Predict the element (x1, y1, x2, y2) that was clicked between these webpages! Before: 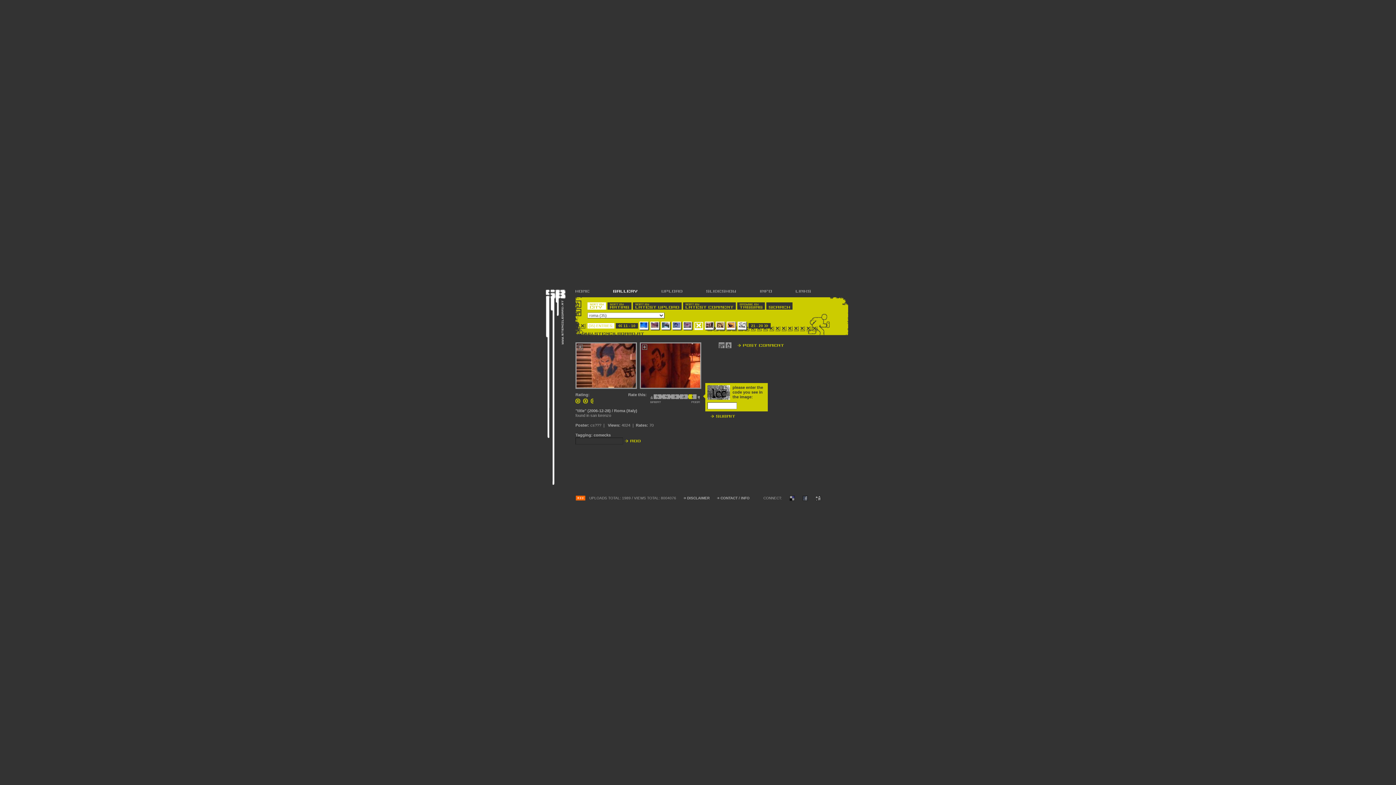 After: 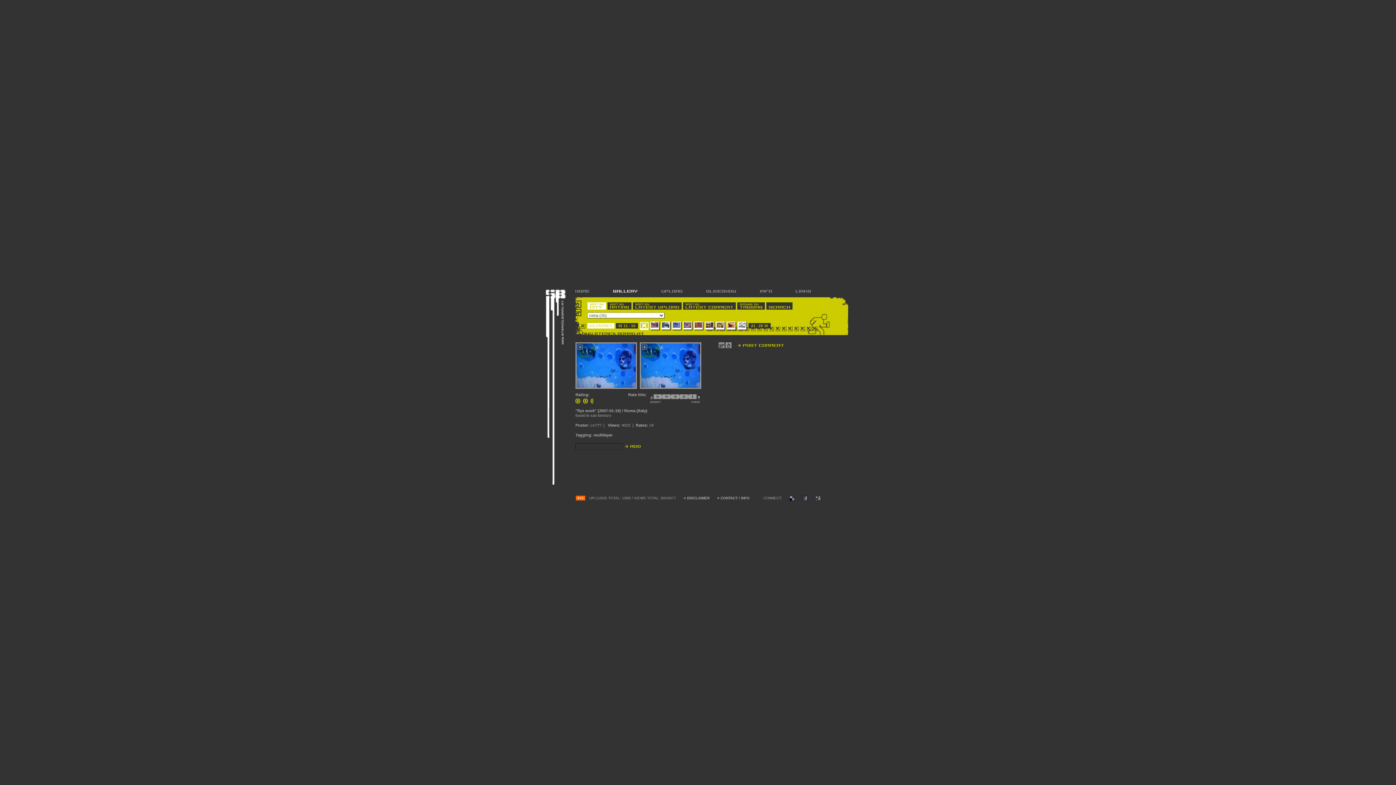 Action: bbox: (639, 321, 649, 330) label: flys work